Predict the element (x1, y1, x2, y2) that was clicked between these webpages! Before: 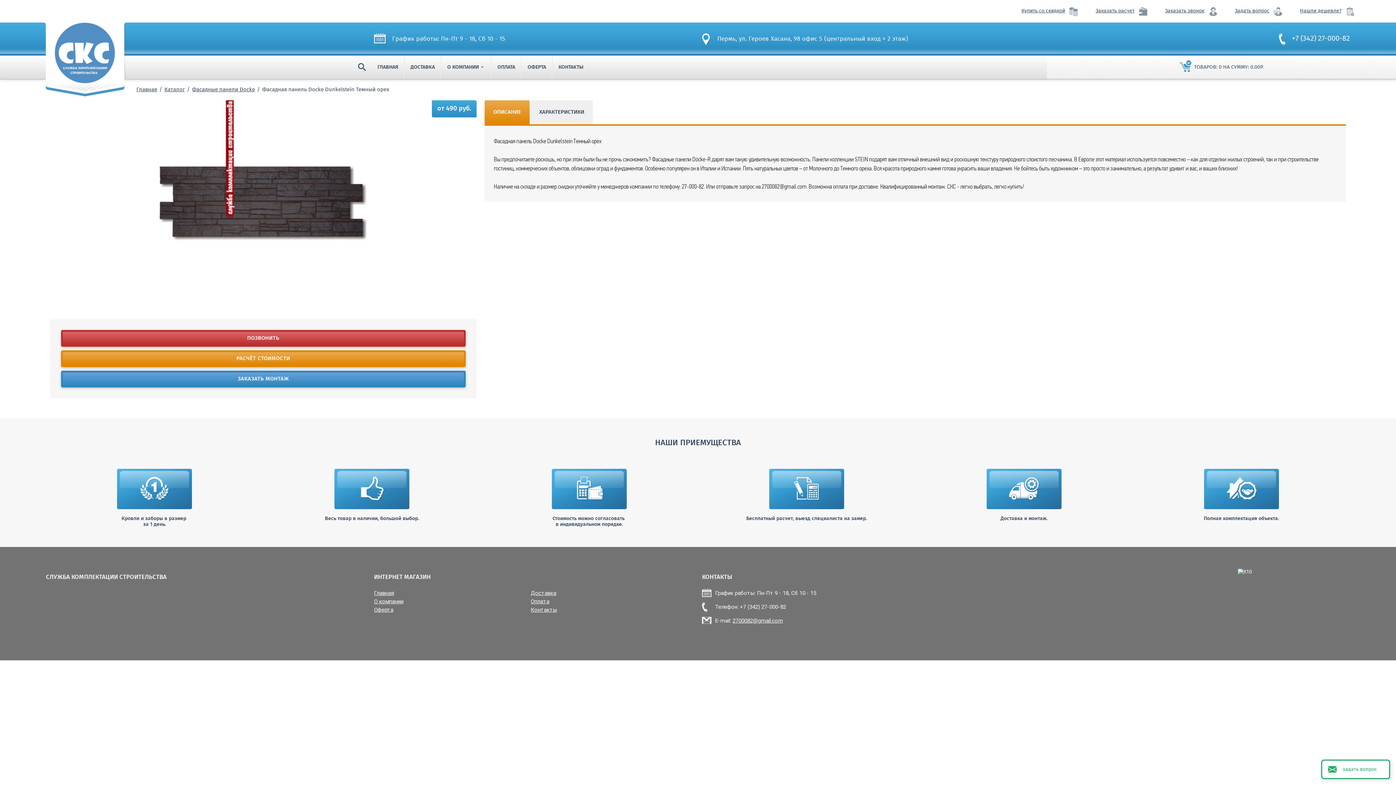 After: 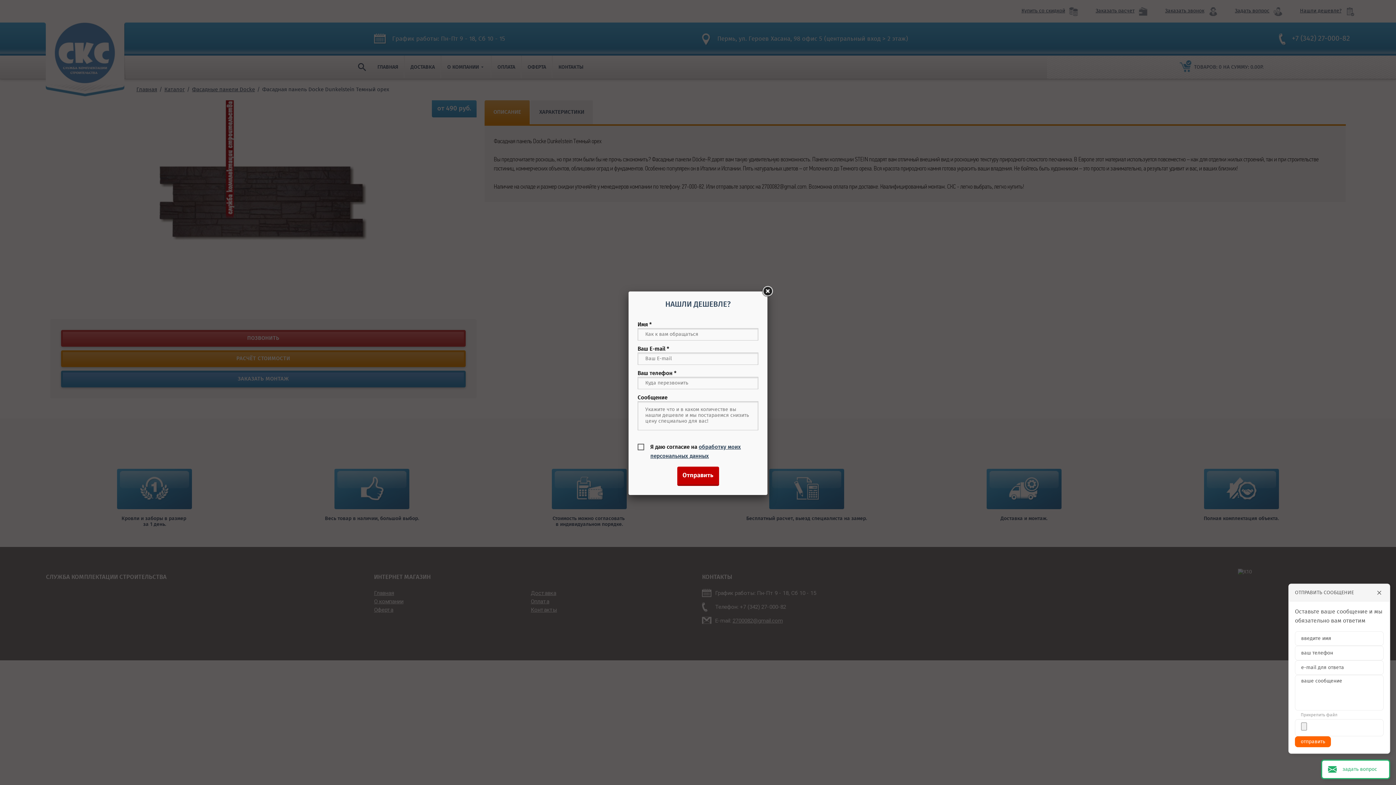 Action: label: Нашли дешевле? bbox: (1300, 8, 1341, 13)